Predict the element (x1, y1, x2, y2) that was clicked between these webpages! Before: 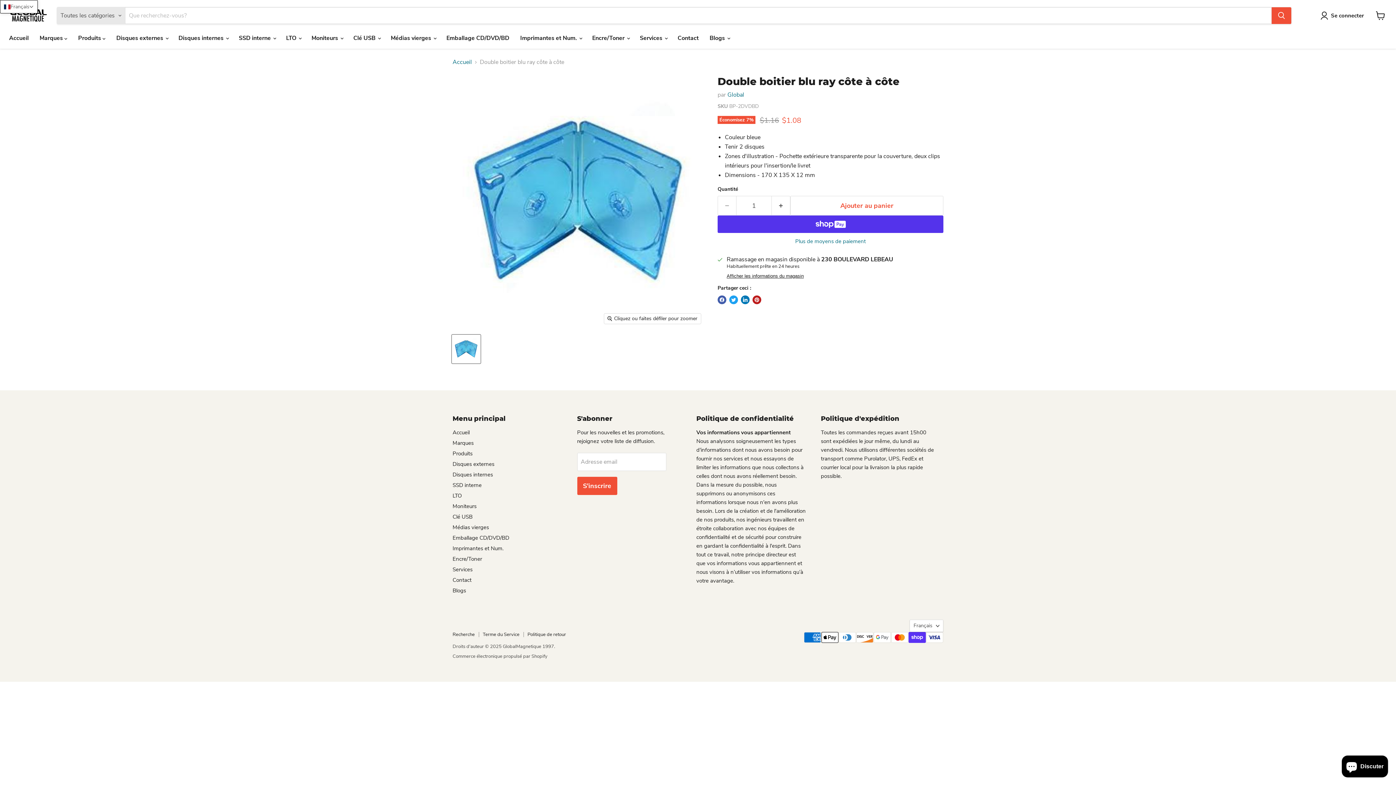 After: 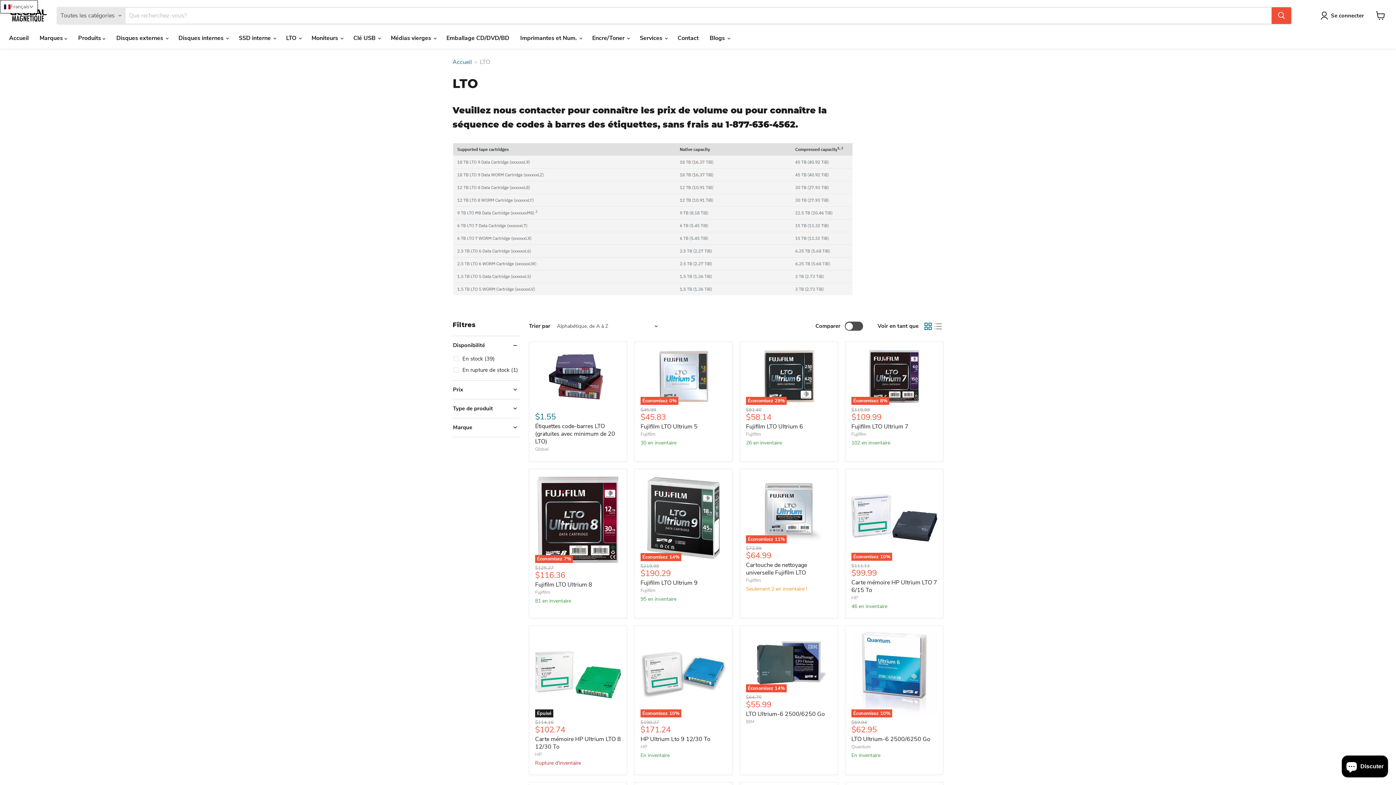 Action: label: LTO bbox: (452, 492, 461, 499)